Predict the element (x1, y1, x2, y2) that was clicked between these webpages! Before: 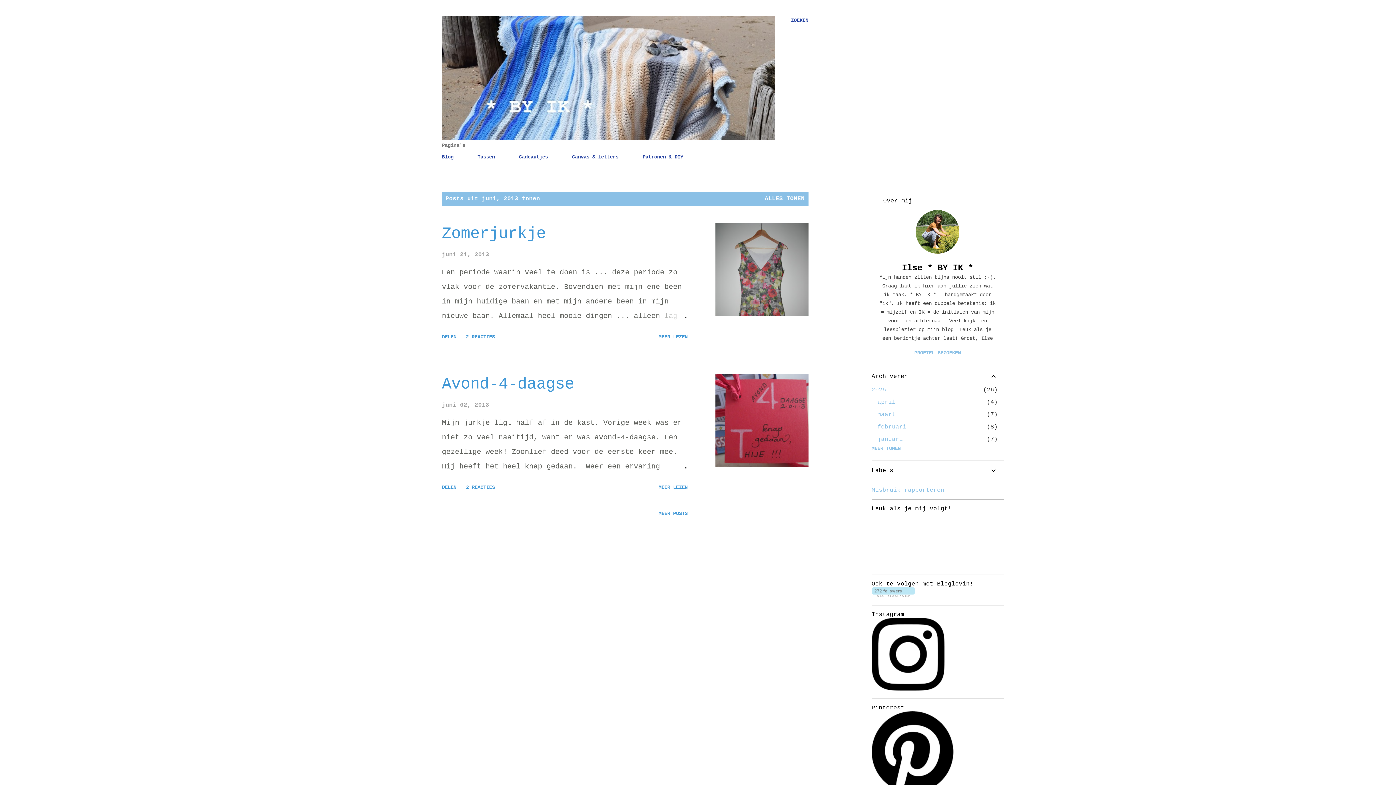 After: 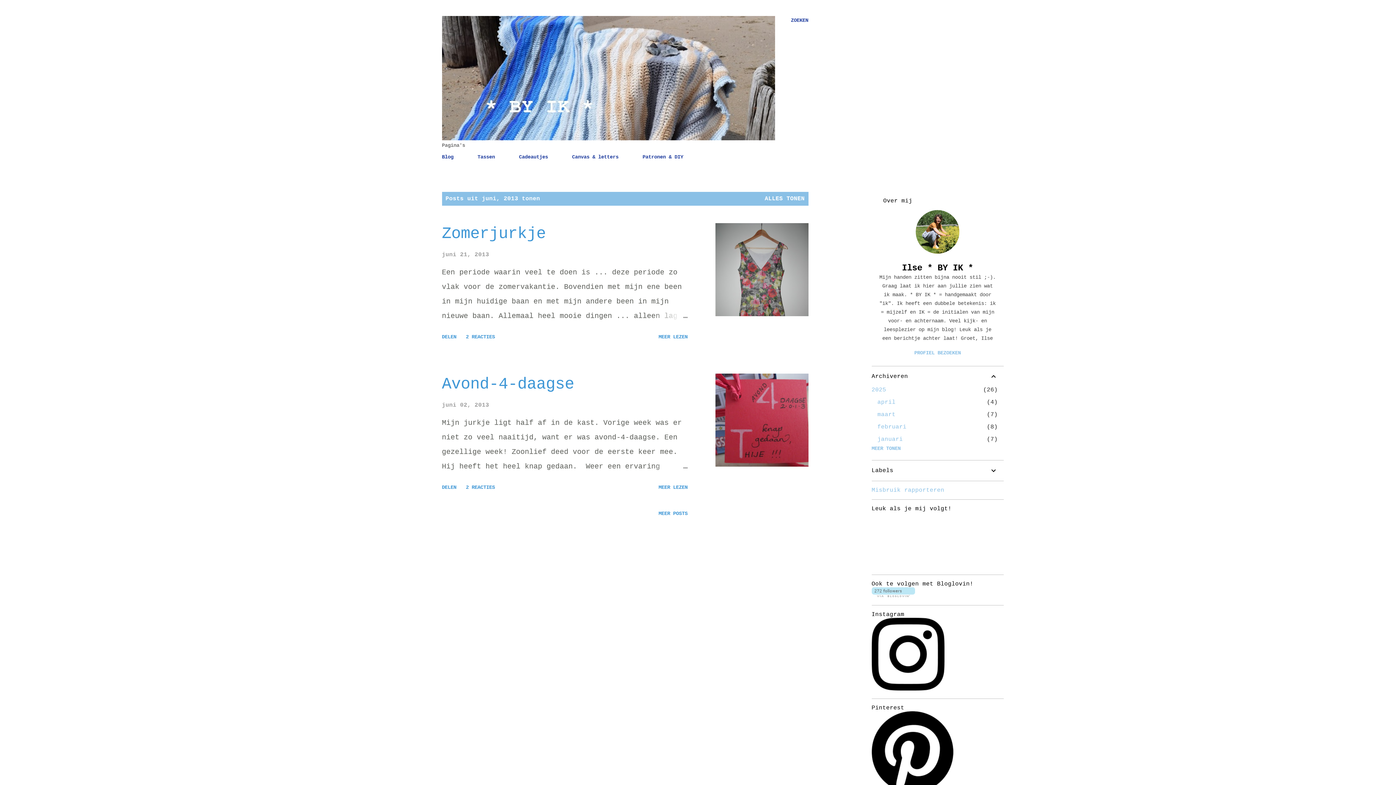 Action: label: Misbruik rapporteren bbox: (871, 487, 944, 493)